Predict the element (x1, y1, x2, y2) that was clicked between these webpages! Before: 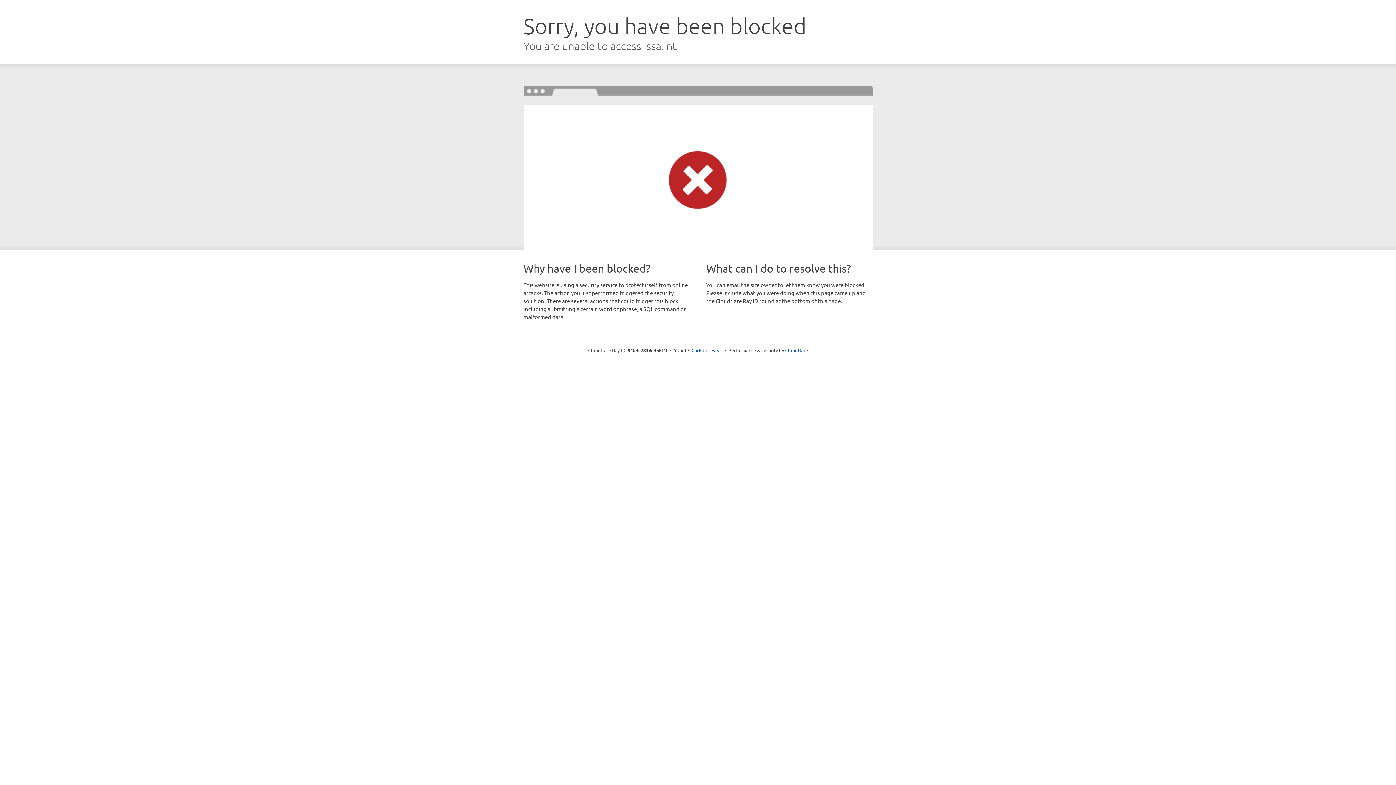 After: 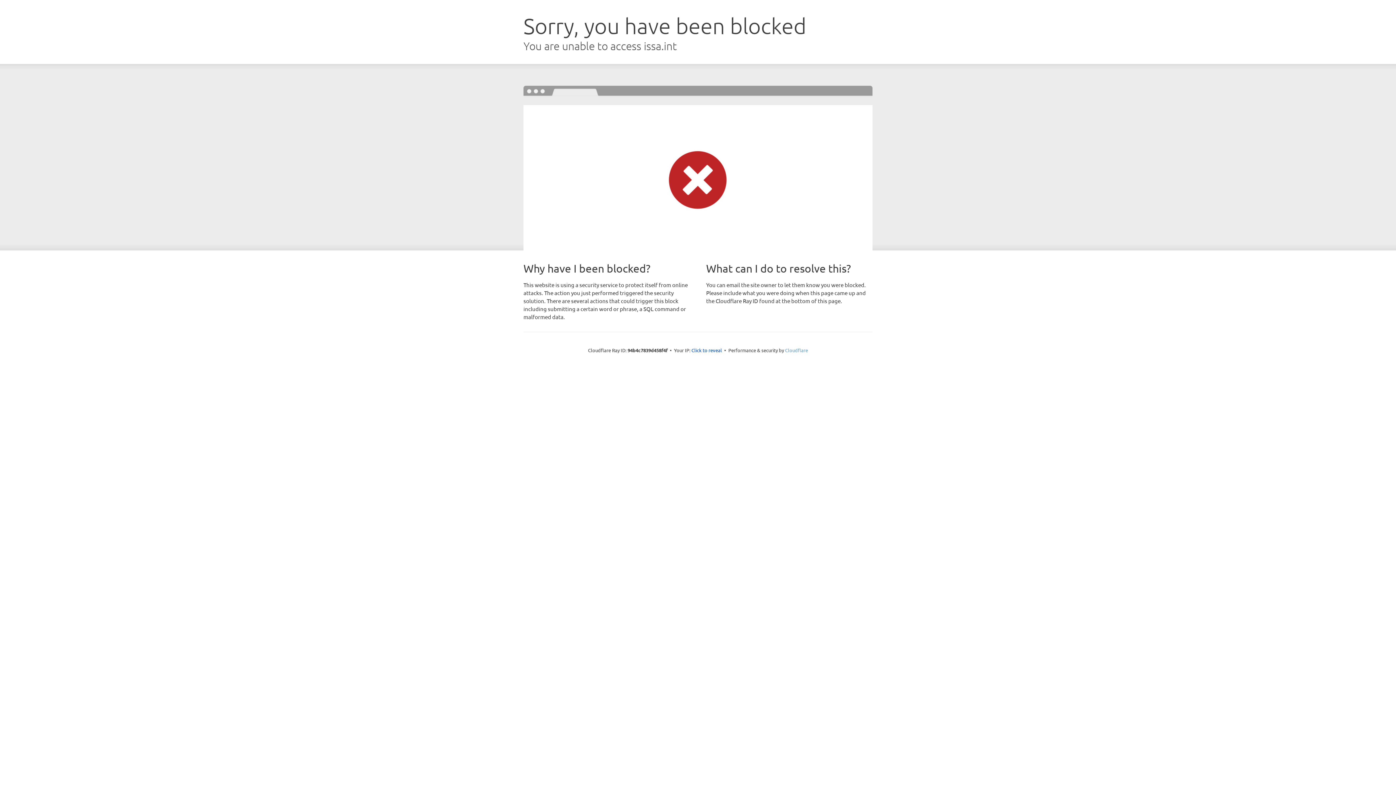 Action: label: Cloudflare bbox: (785, 347, 808, 353)